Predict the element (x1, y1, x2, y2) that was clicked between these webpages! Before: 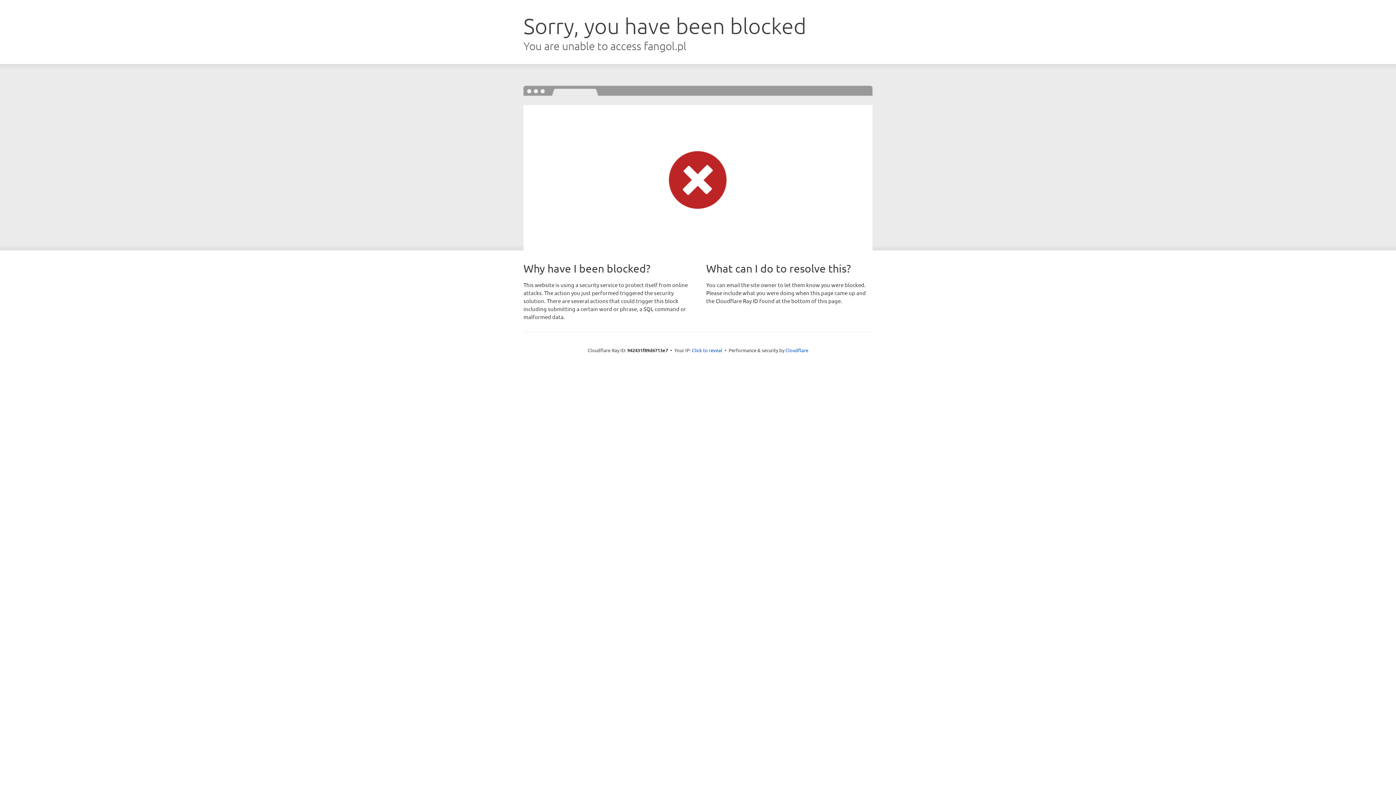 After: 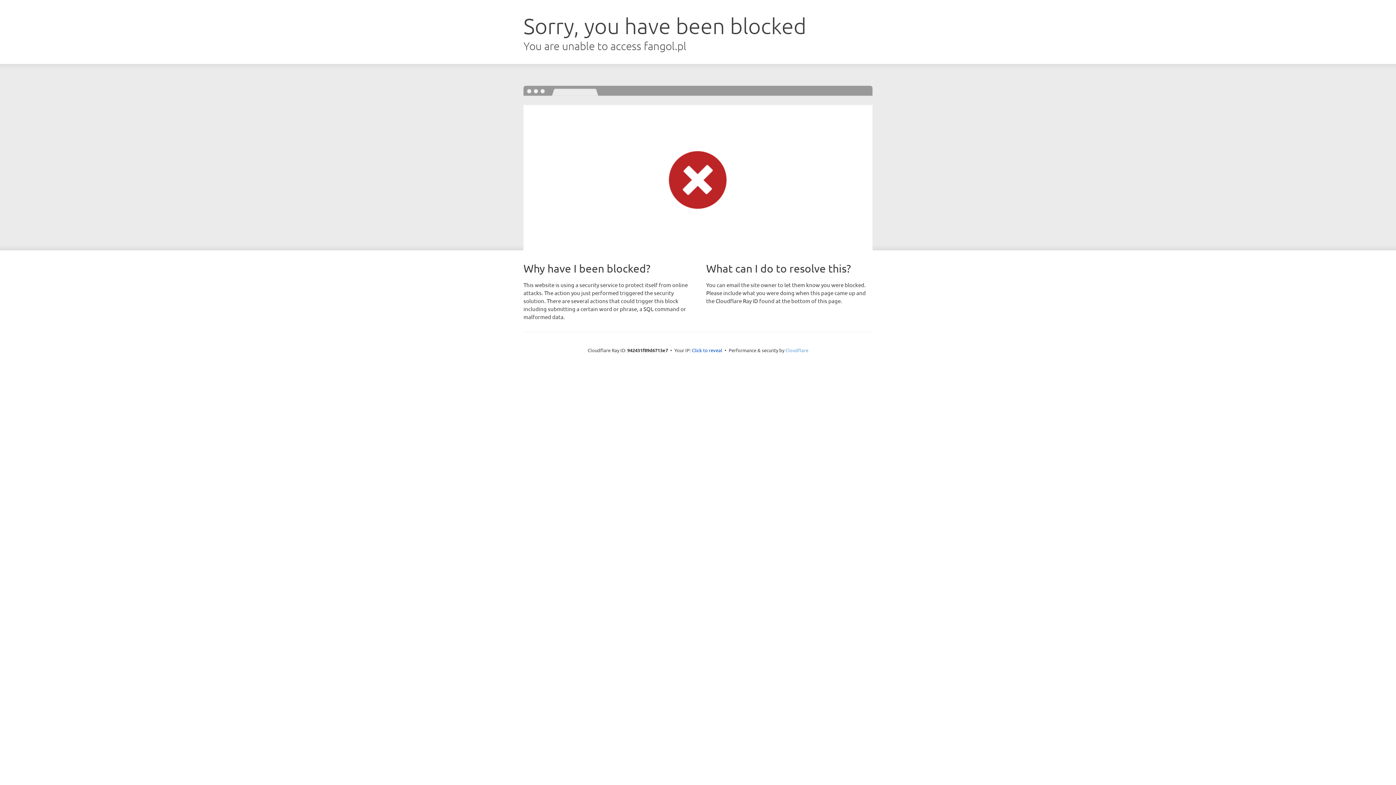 Action: bbox: (785, 347, 808, 353) label: Cloudflare